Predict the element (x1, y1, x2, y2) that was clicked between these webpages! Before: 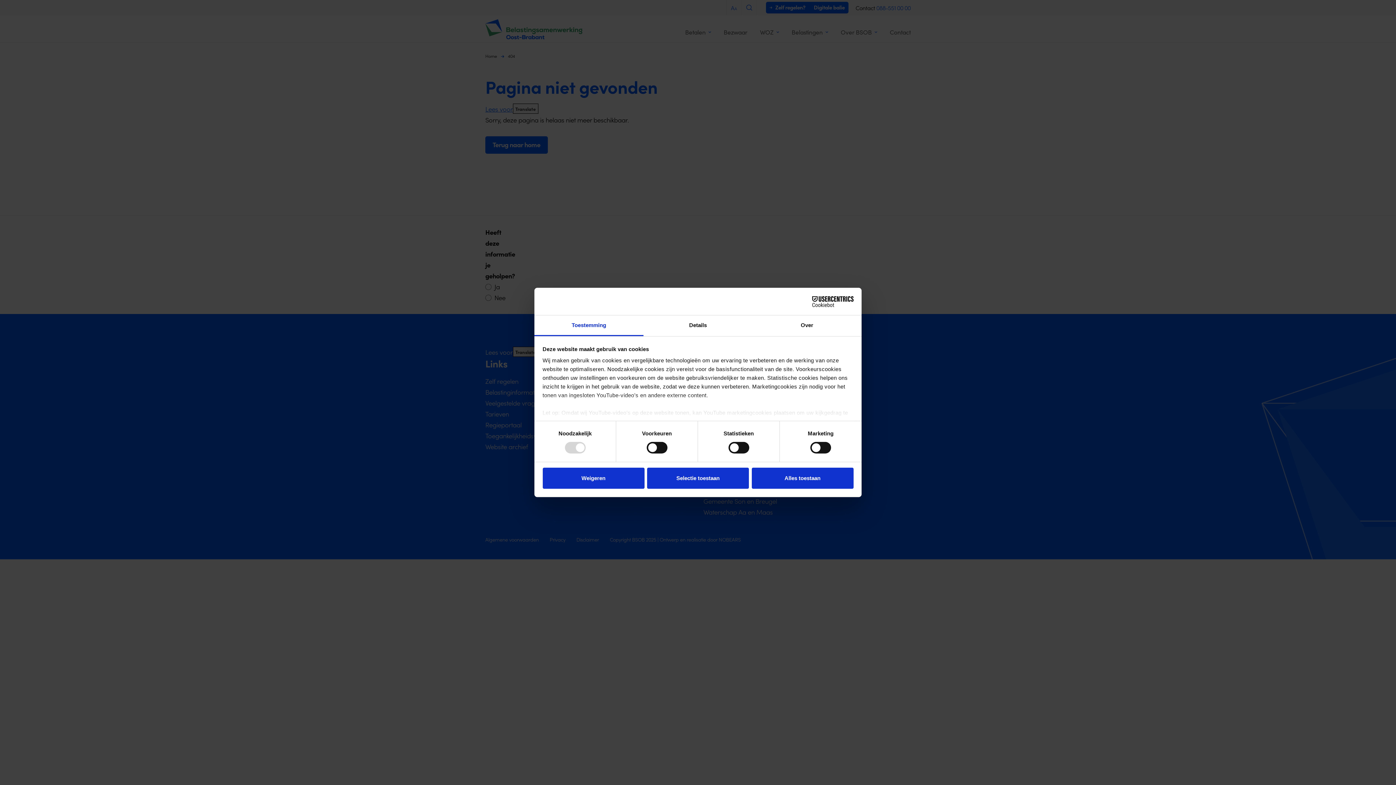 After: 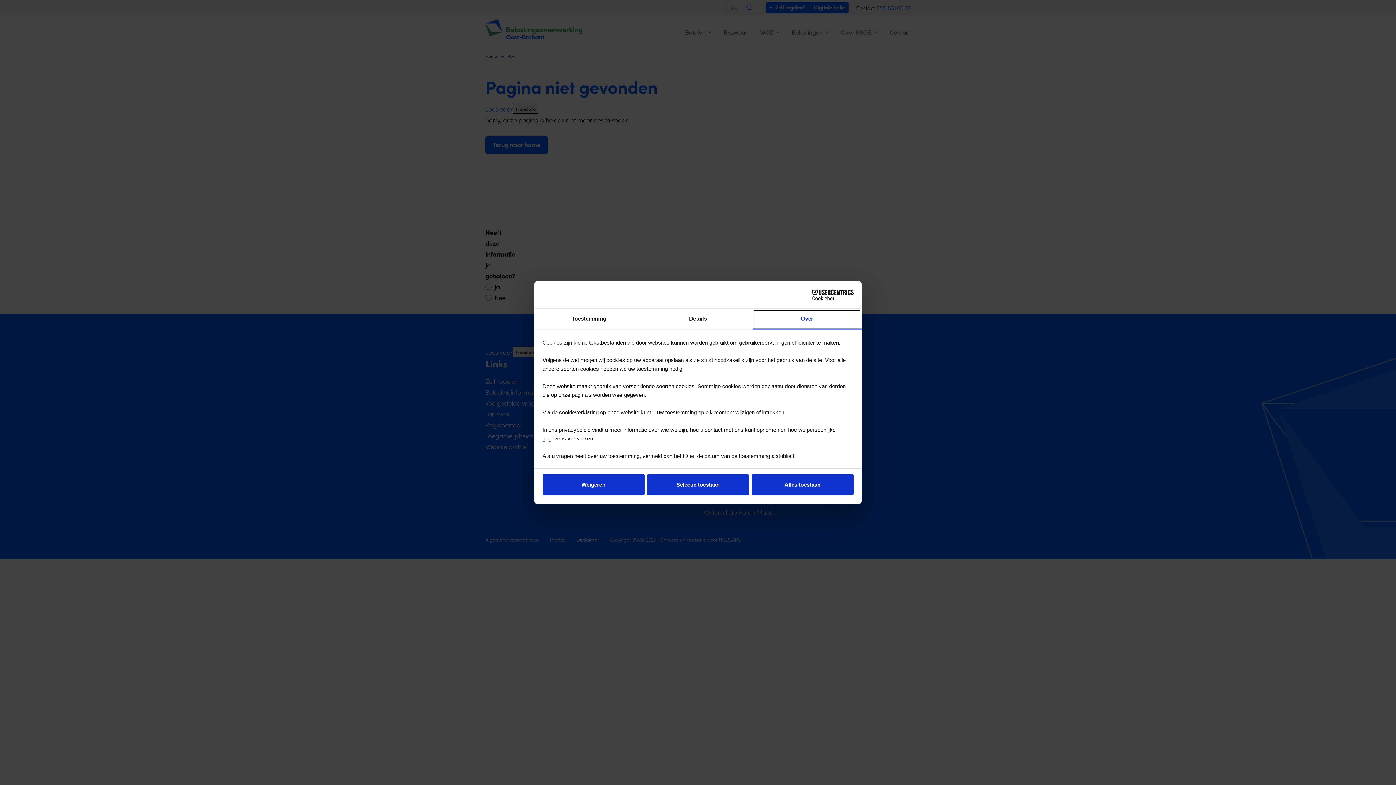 Action: label: Over bbox: (752, 315, 861, 336)